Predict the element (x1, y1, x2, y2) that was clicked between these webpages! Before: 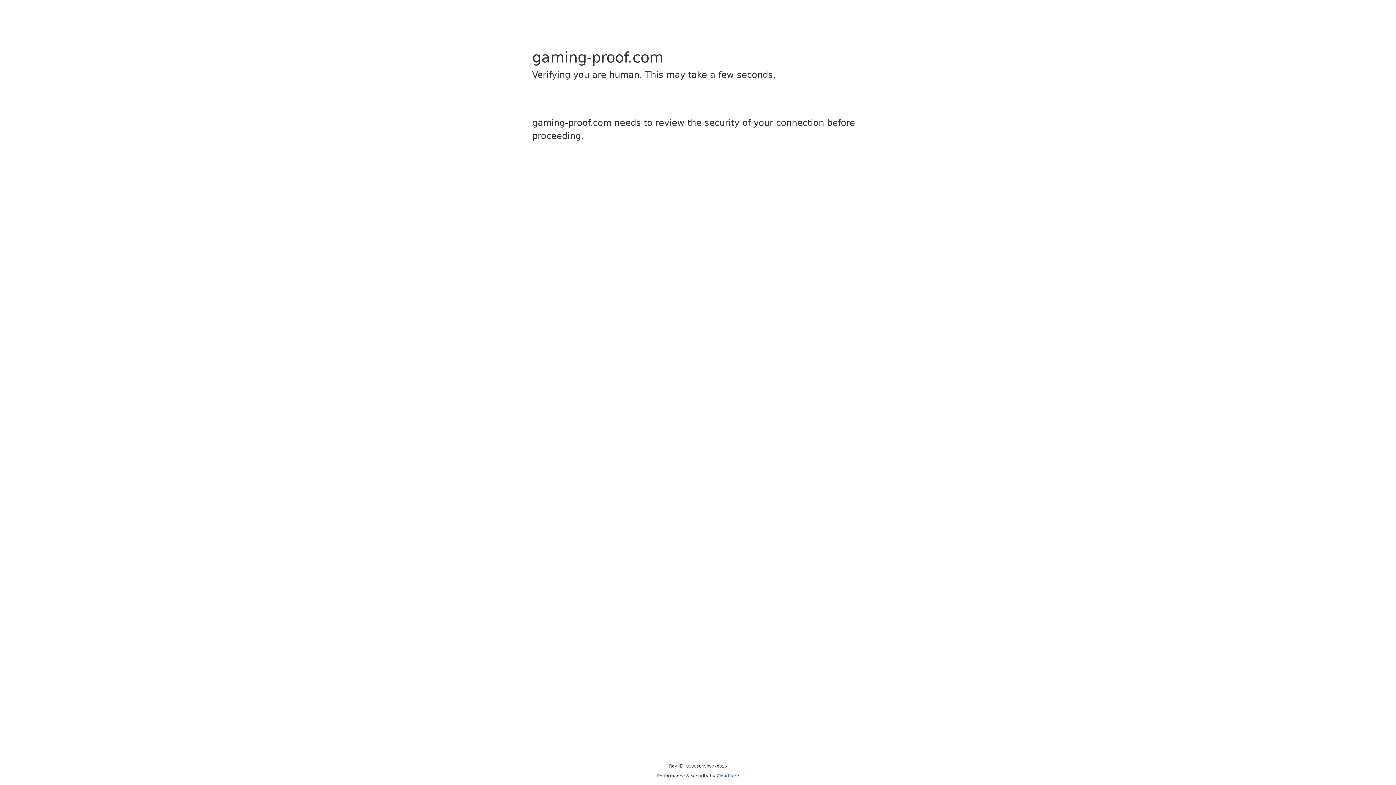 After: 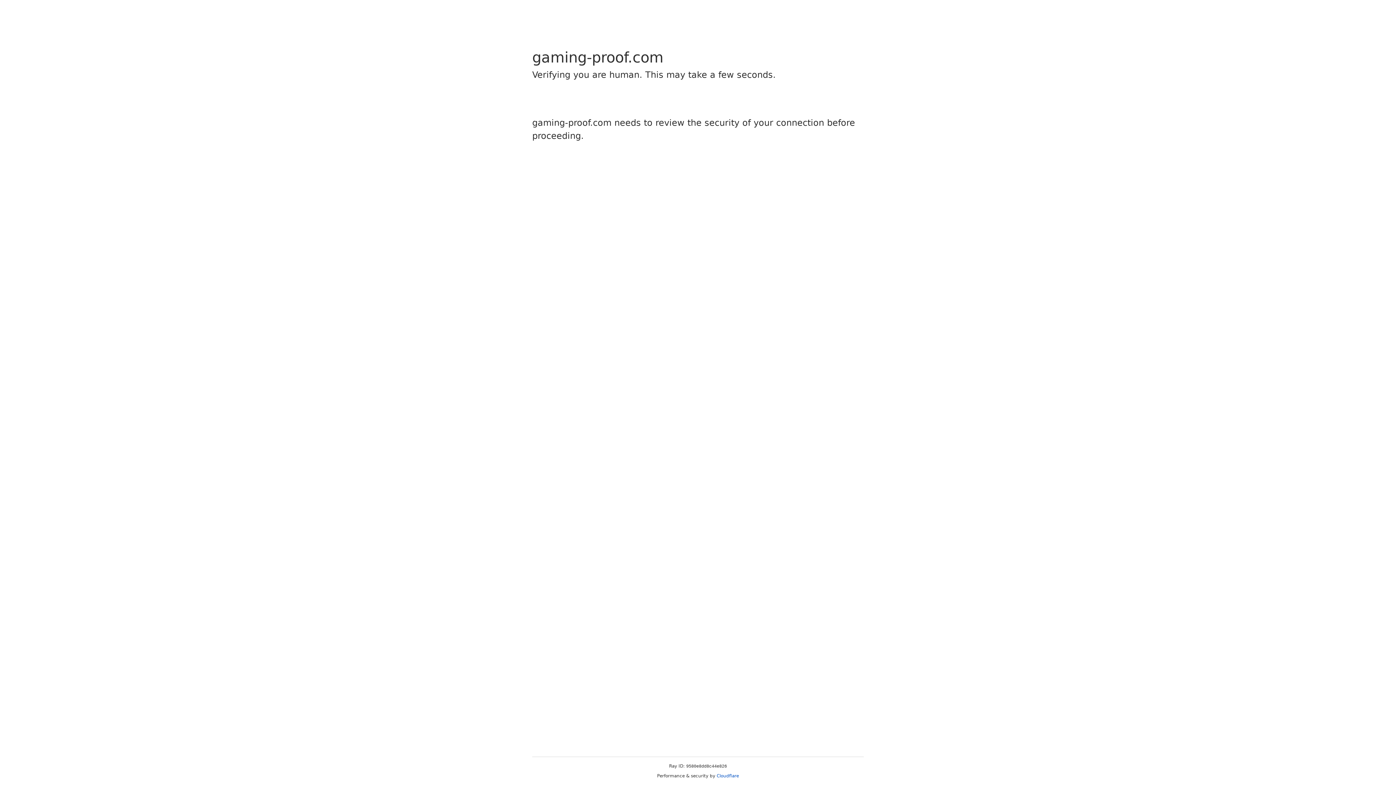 Action: label: Cloudflare bbox: (716, 773, 739, 778)